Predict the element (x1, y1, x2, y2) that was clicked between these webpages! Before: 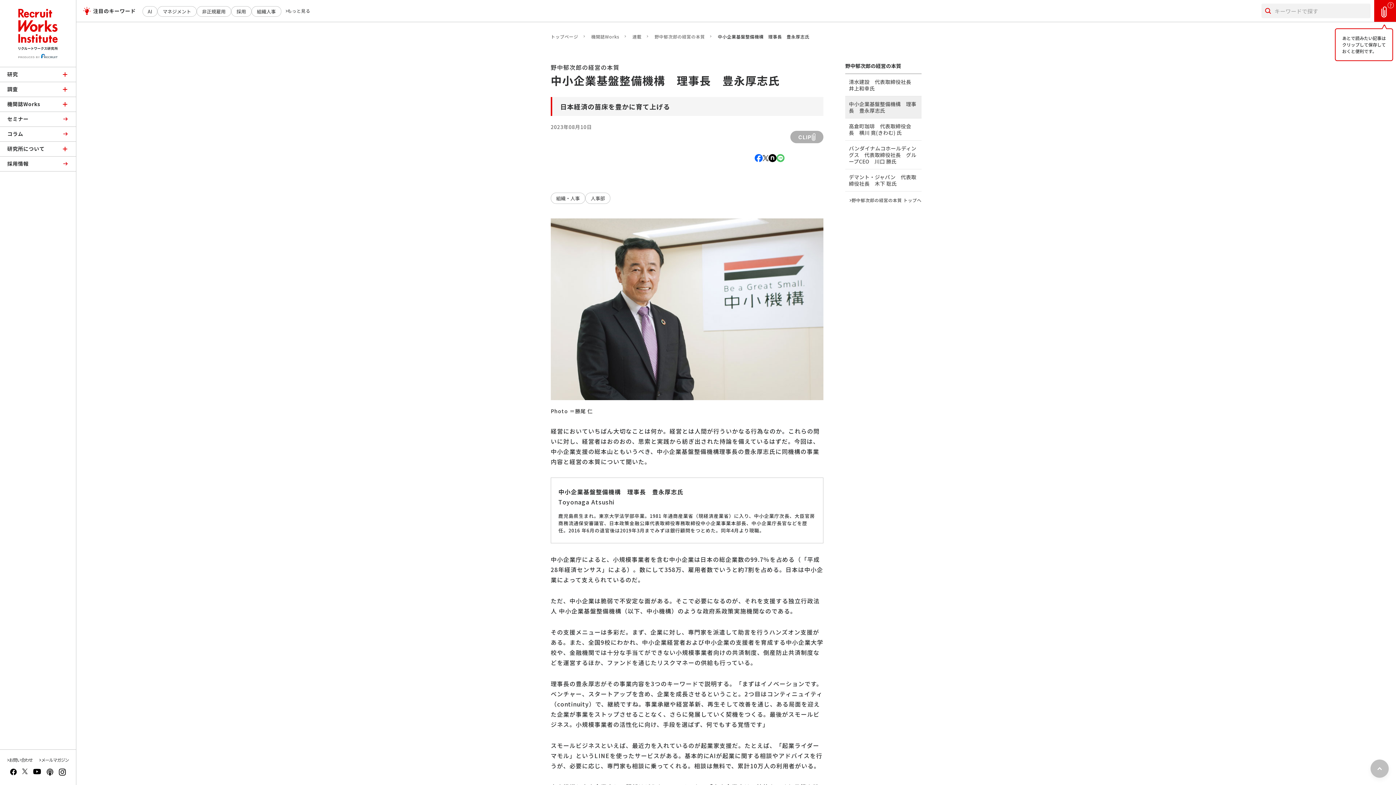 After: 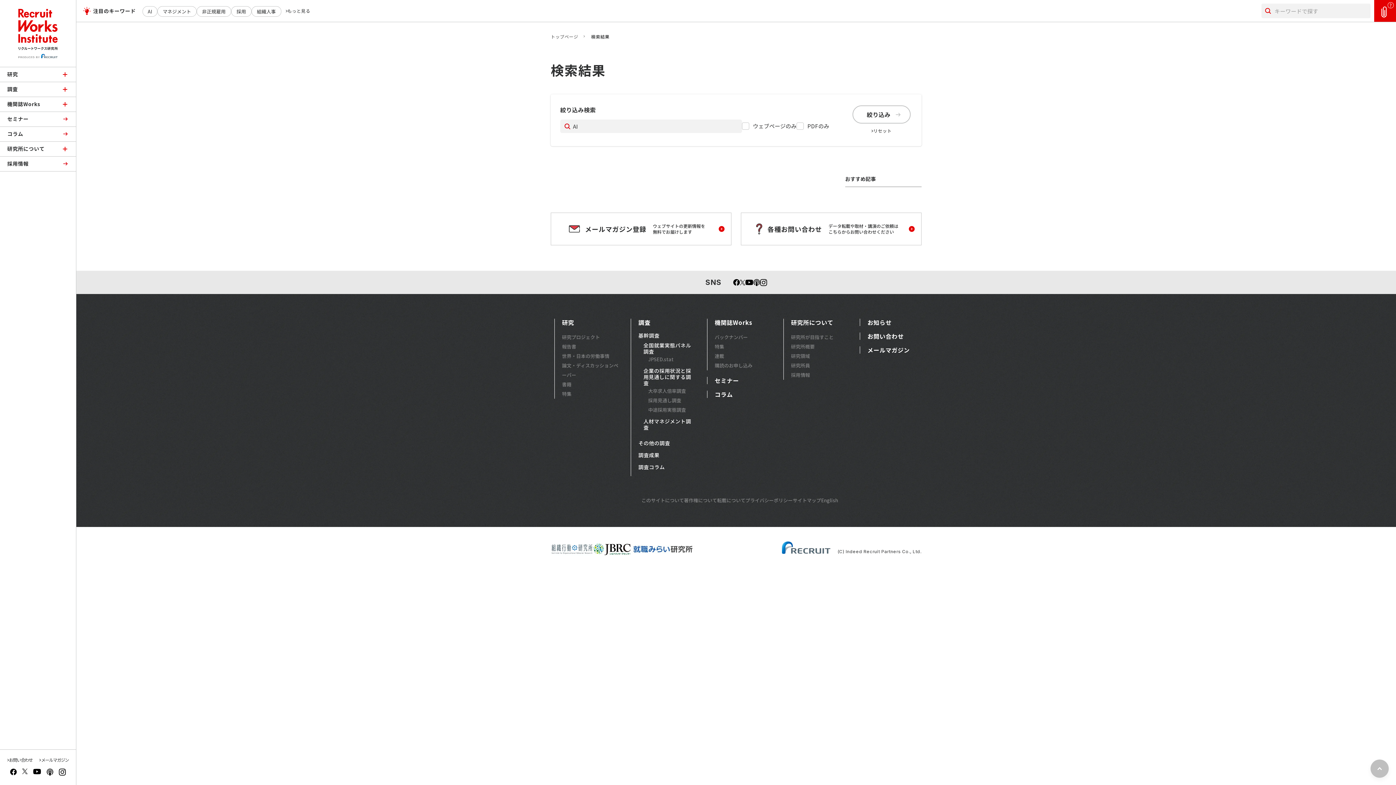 Action: label: AI bbox: (142, 6, 157, 16)